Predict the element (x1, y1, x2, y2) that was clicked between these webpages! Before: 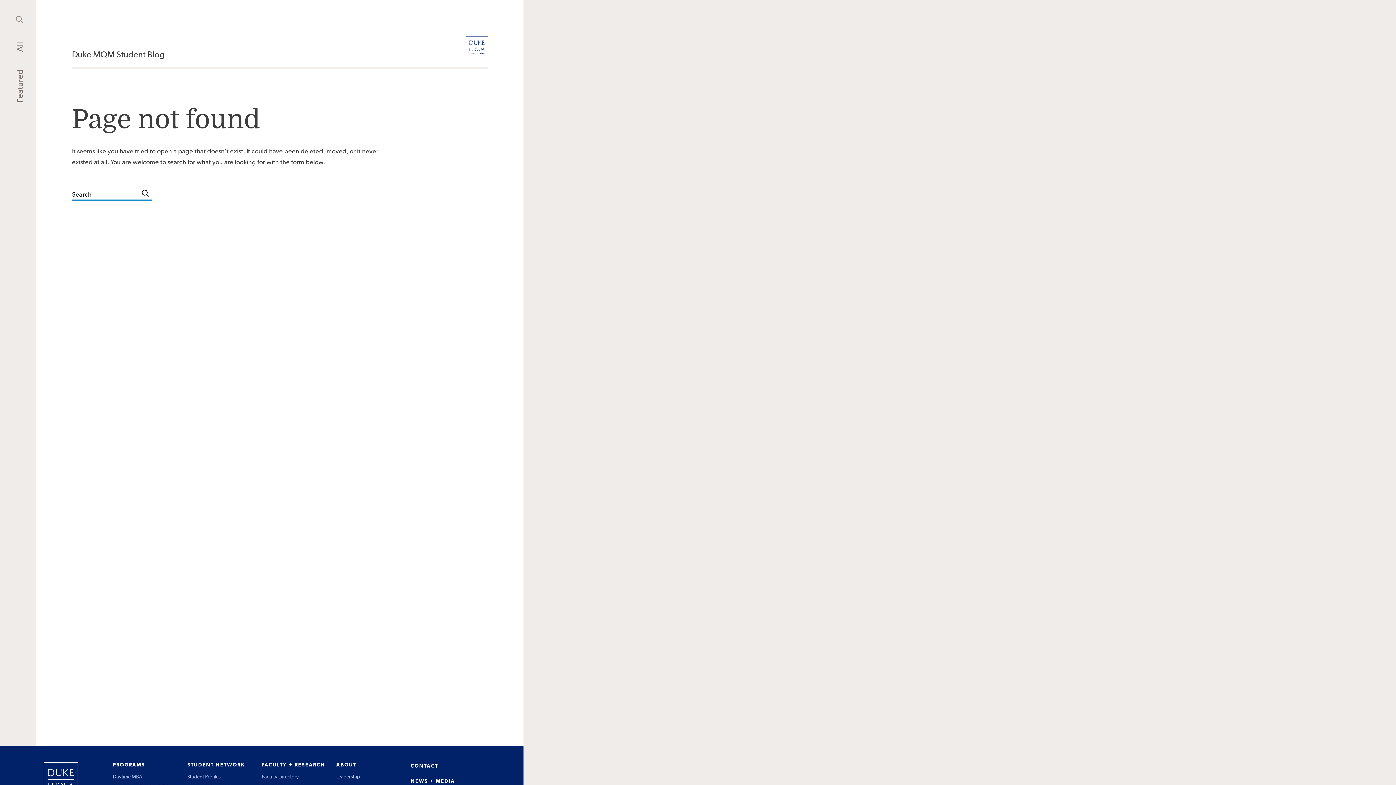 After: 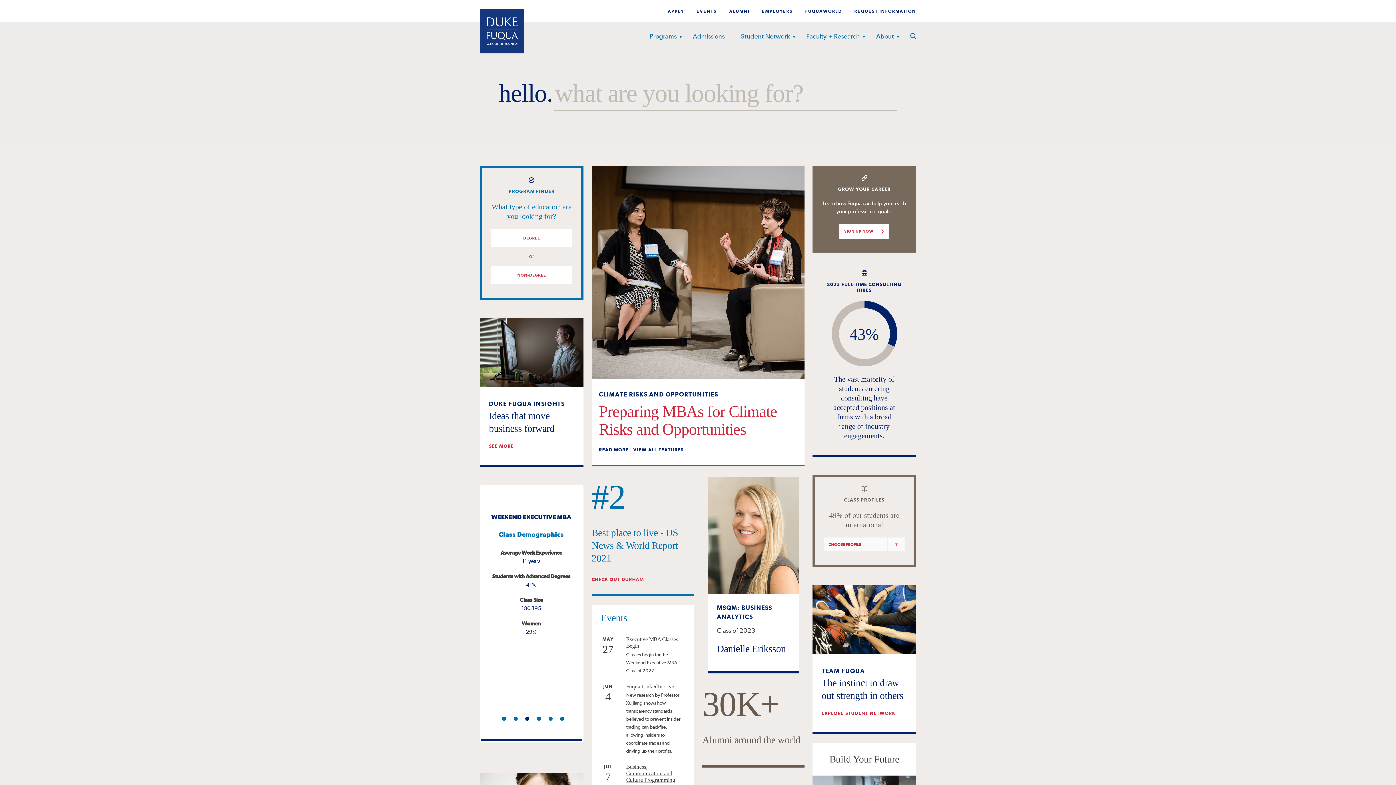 Action: bbox: (466, 36, 488, 58)